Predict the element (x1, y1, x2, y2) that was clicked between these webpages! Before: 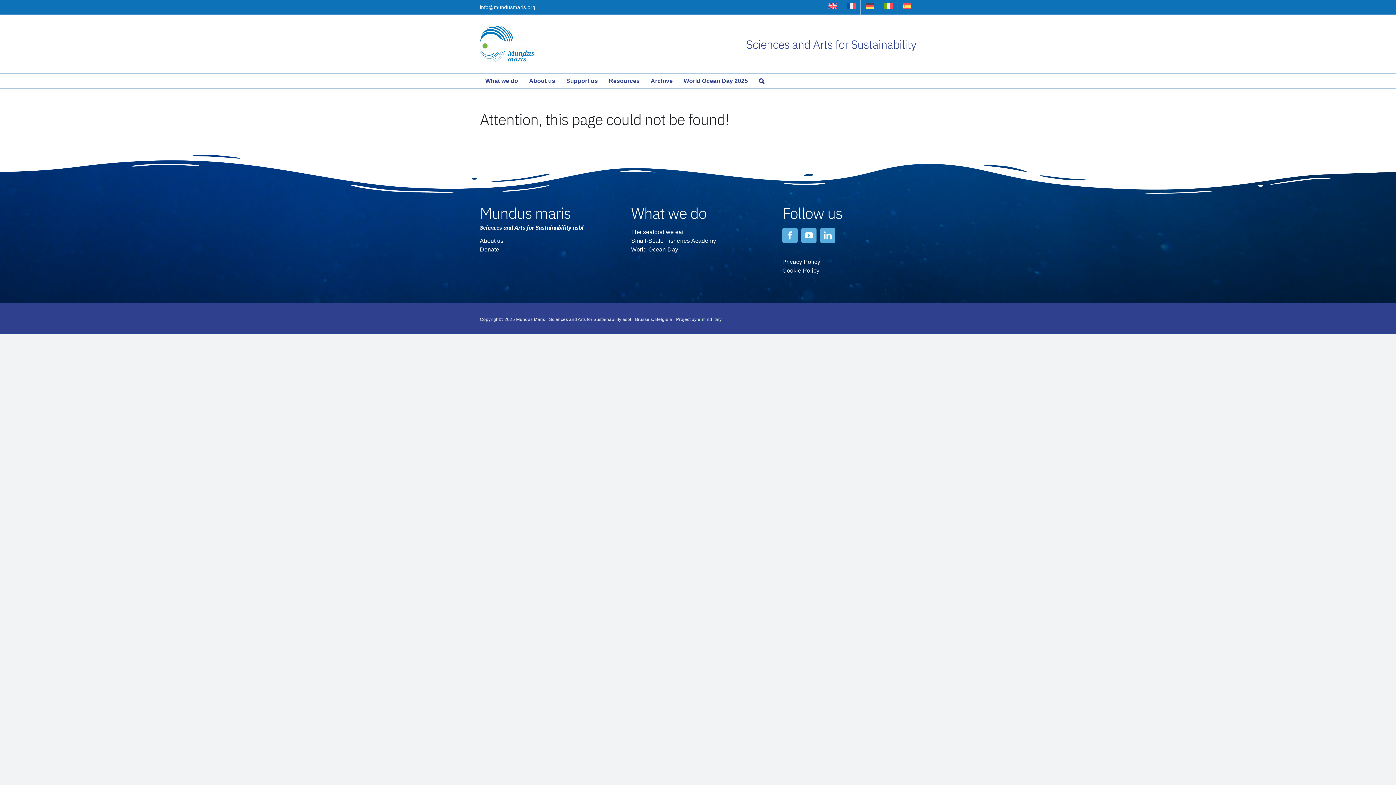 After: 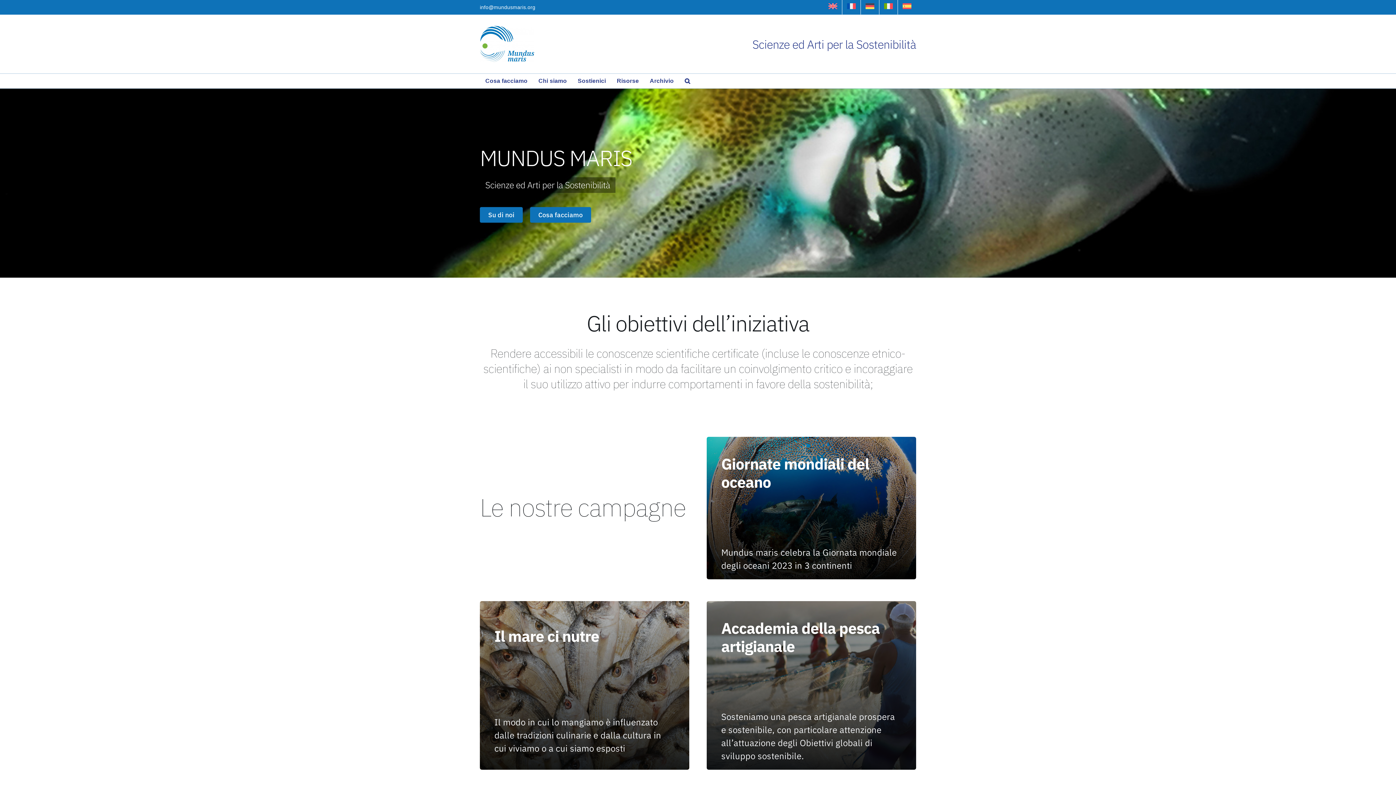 Action: bbox: (879, 0, 897, 14)